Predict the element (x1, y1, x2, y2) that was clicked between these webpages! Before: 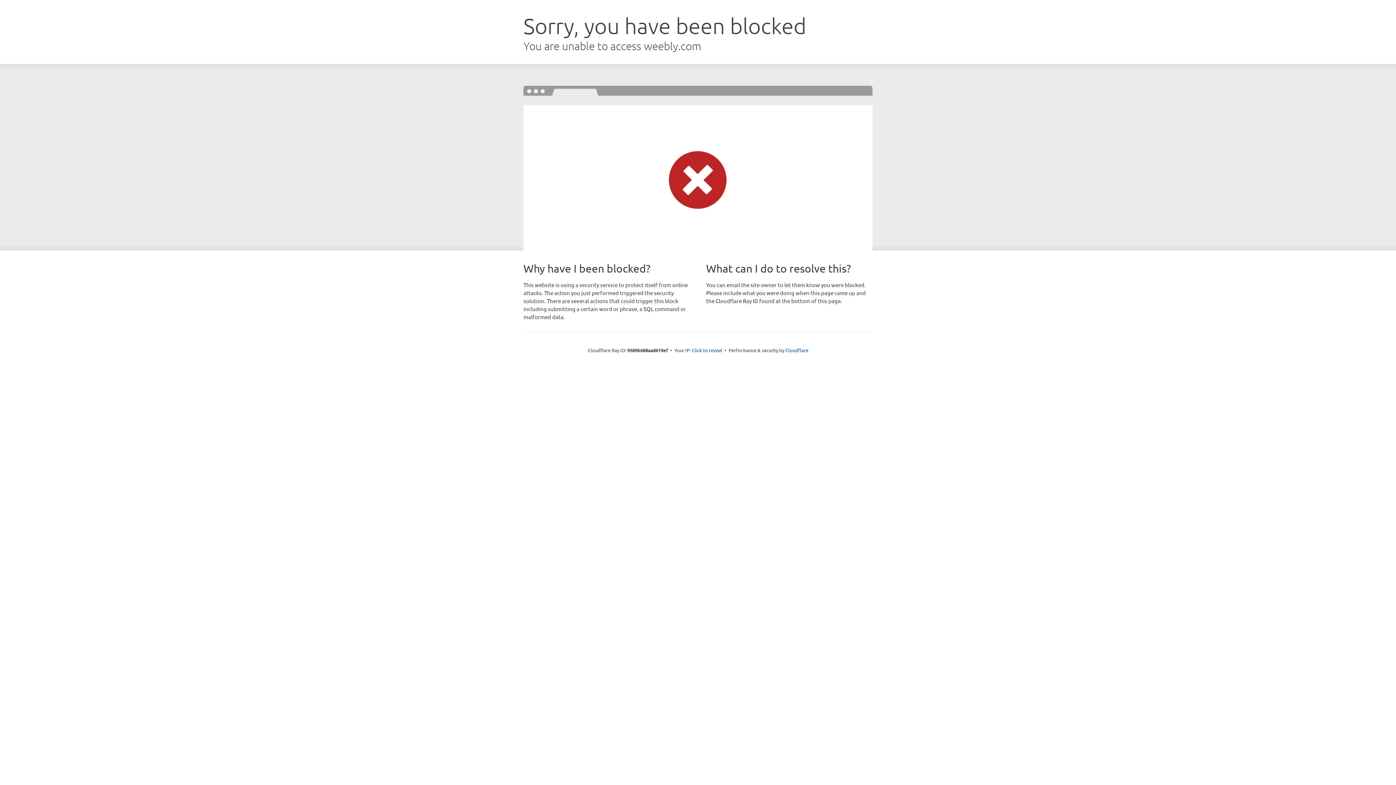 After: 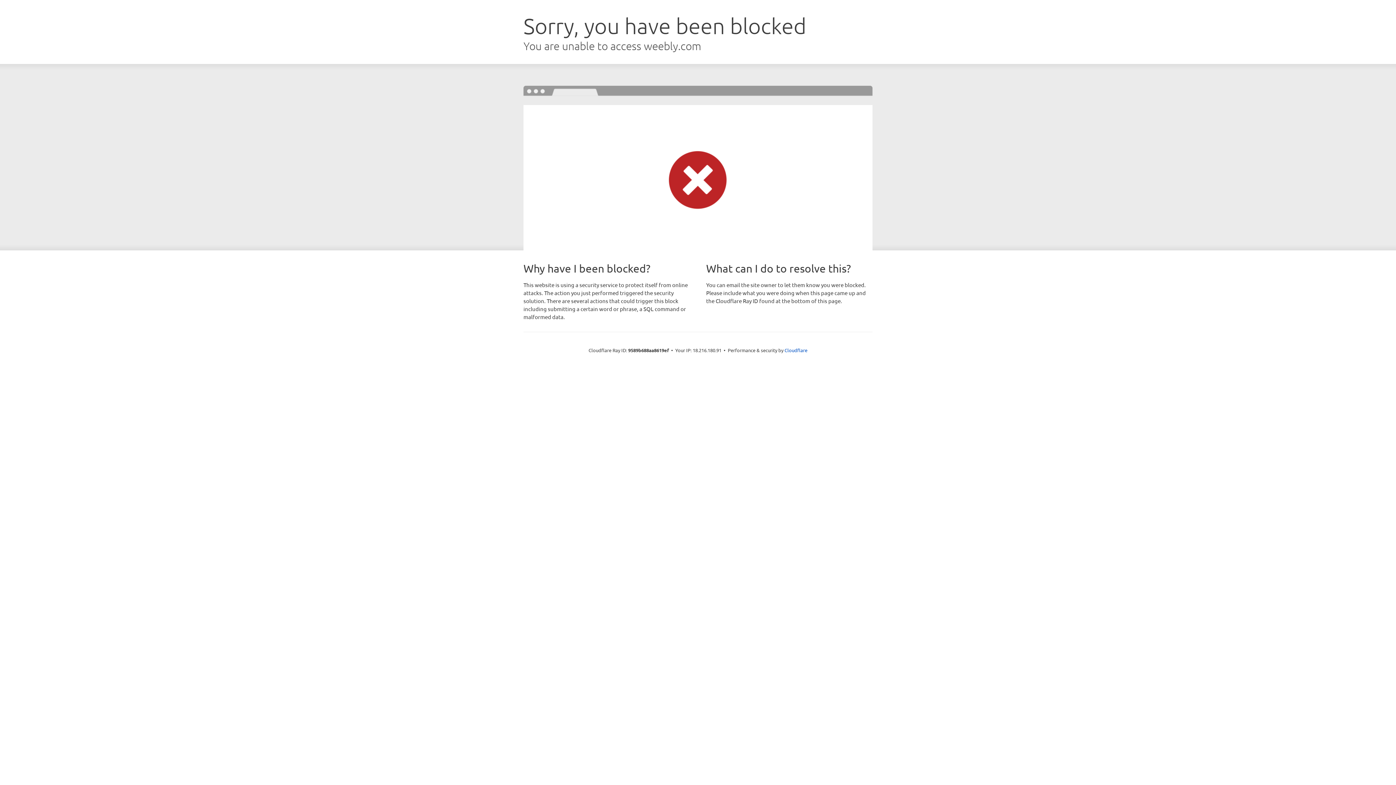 Action: label: Click to reveal bbox: (692, 346, 722, 353)